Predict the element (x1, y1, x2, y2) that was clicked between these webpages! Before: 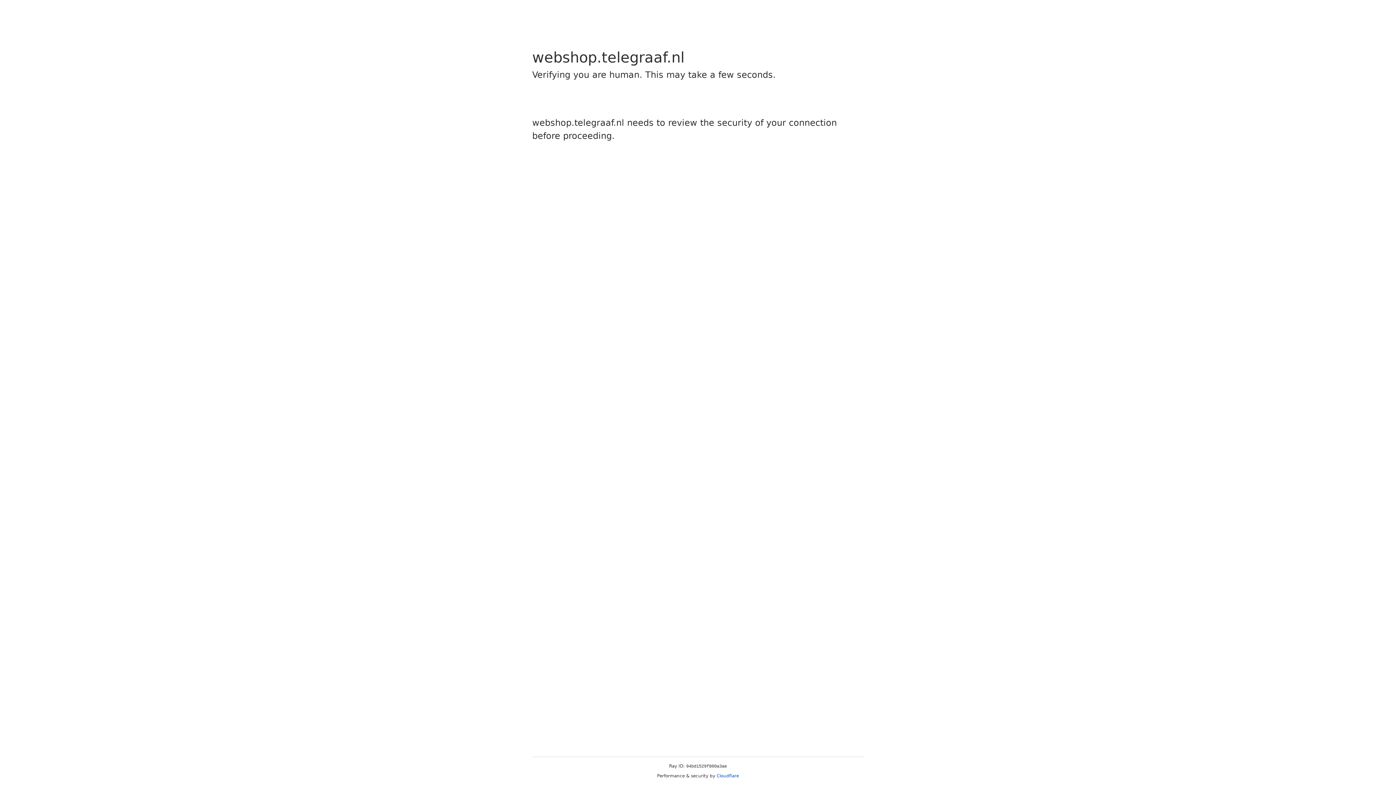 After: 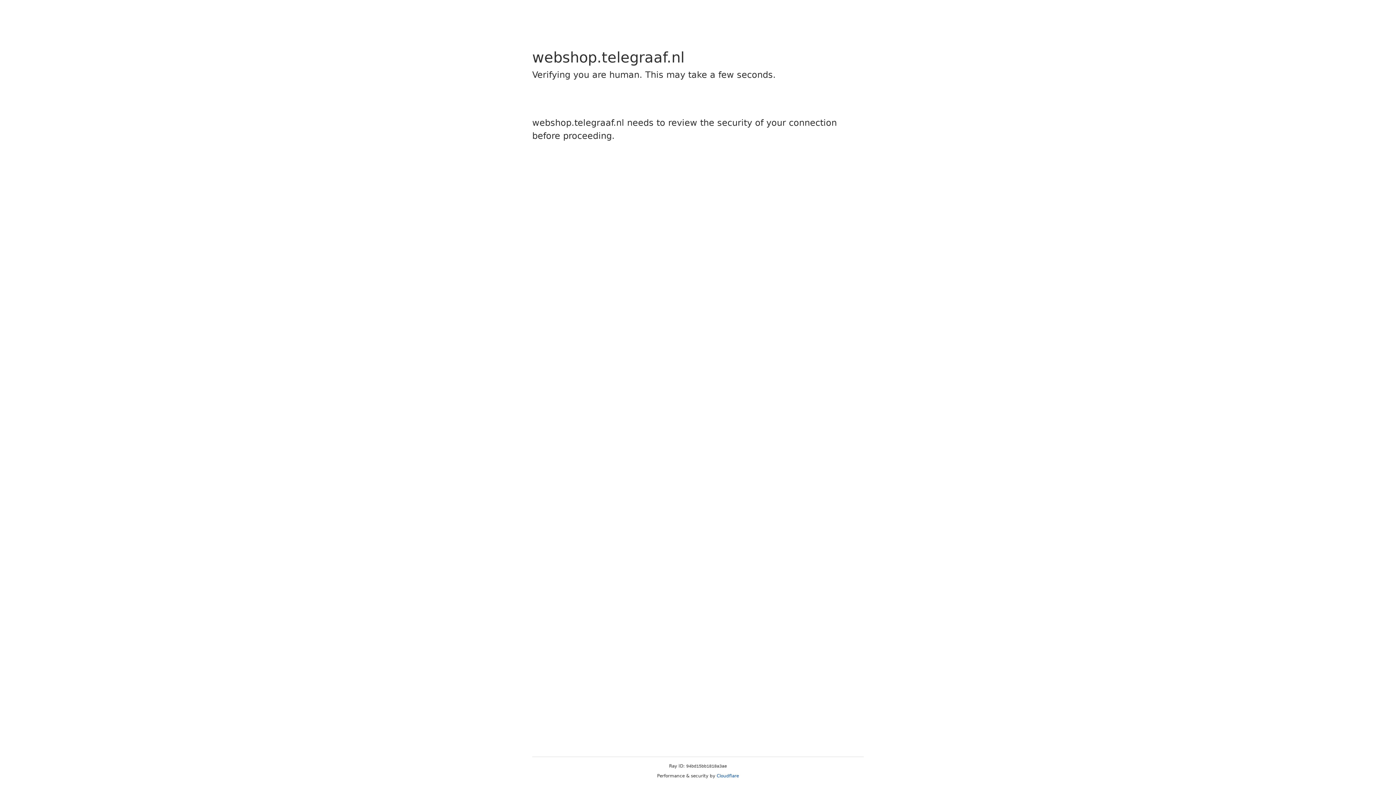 Action: bbox: (716, 773, 739, 778) label: Cloudflare